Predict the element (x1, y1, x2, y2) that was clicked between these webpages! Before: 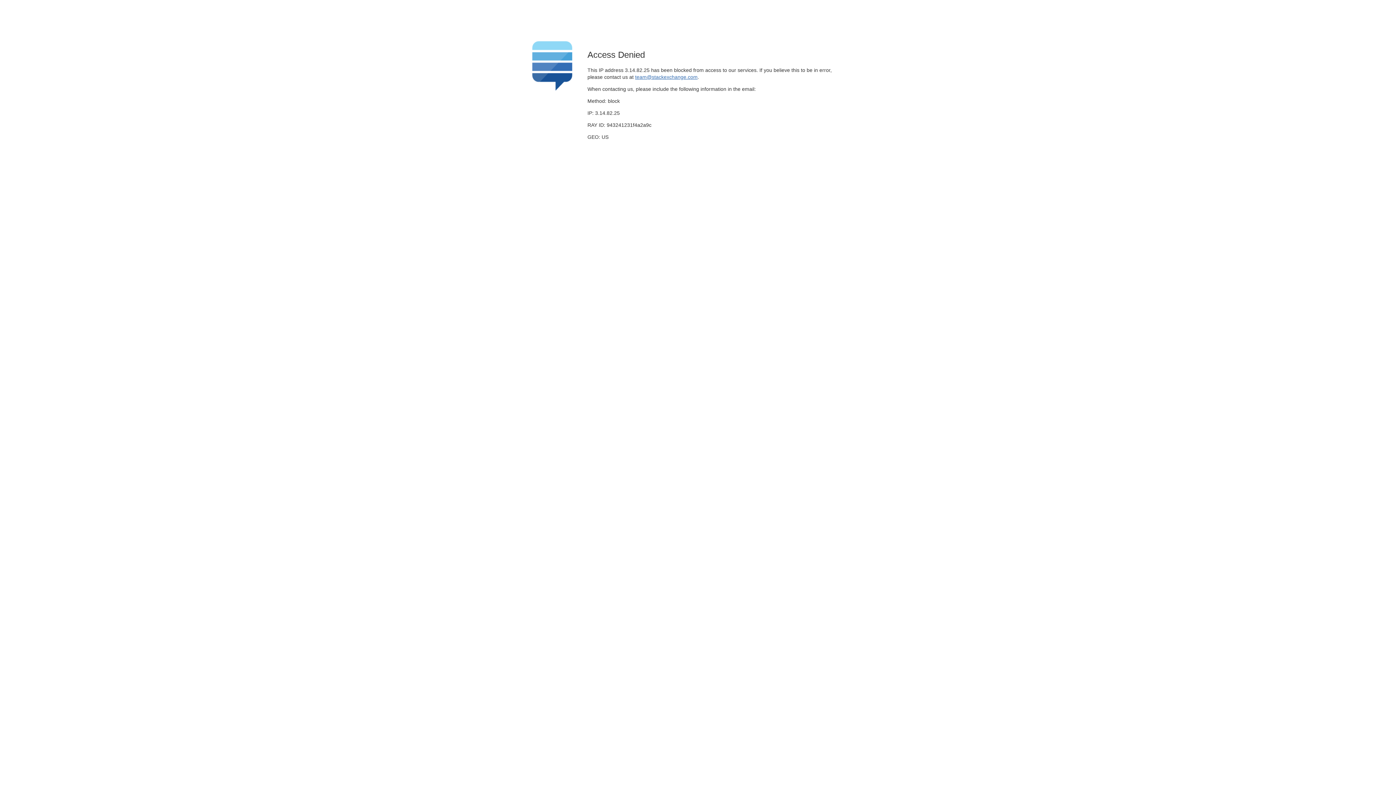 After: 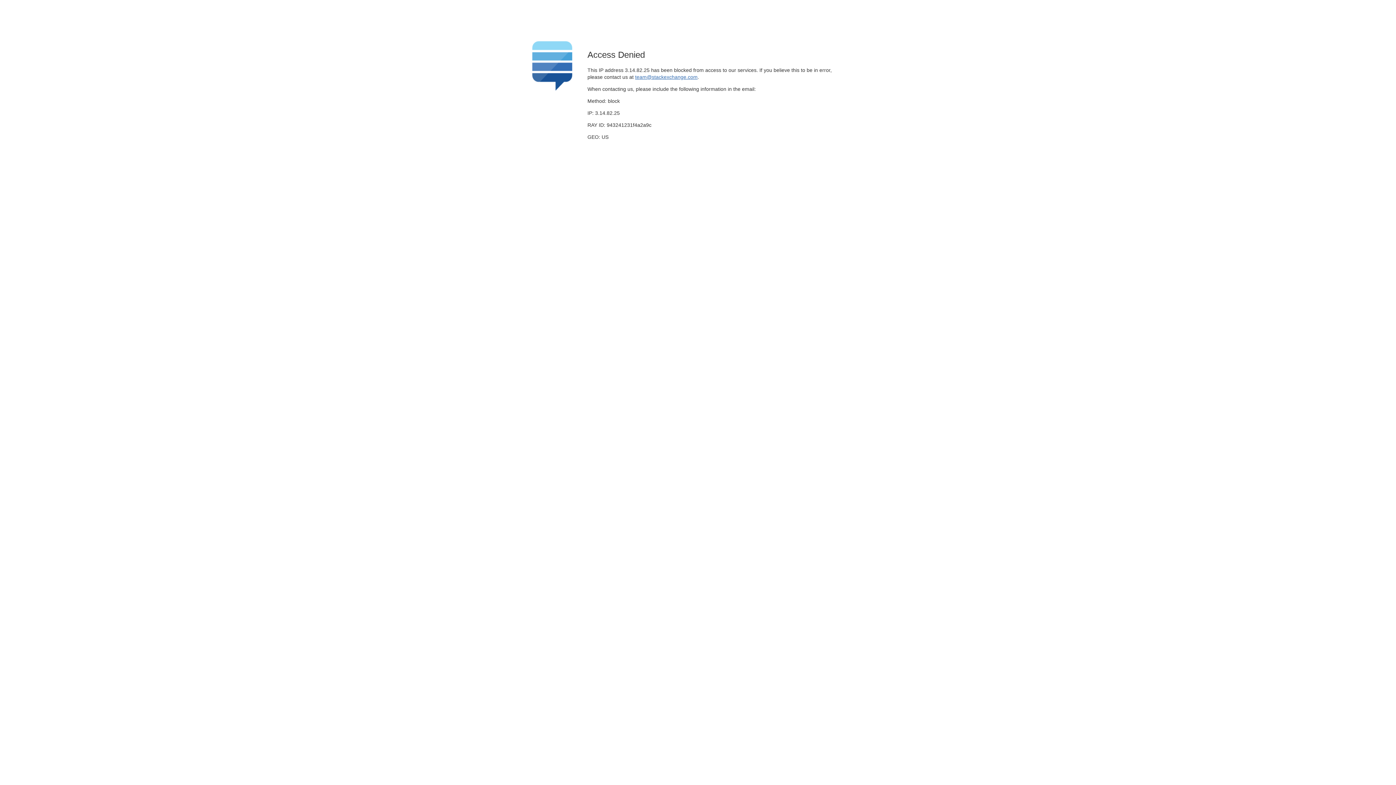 Action: label: team@stackexchange.com bbox: (635, 74, 697, 79)